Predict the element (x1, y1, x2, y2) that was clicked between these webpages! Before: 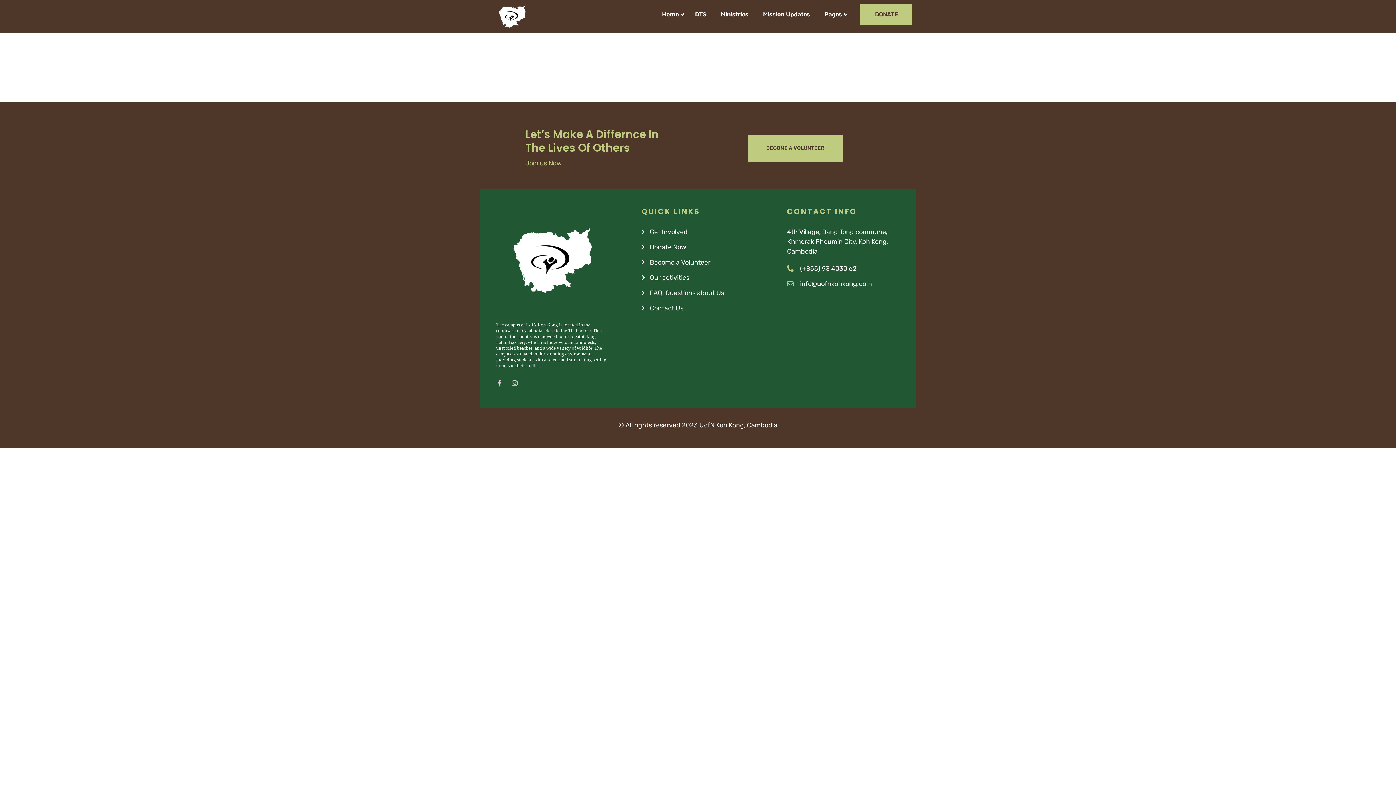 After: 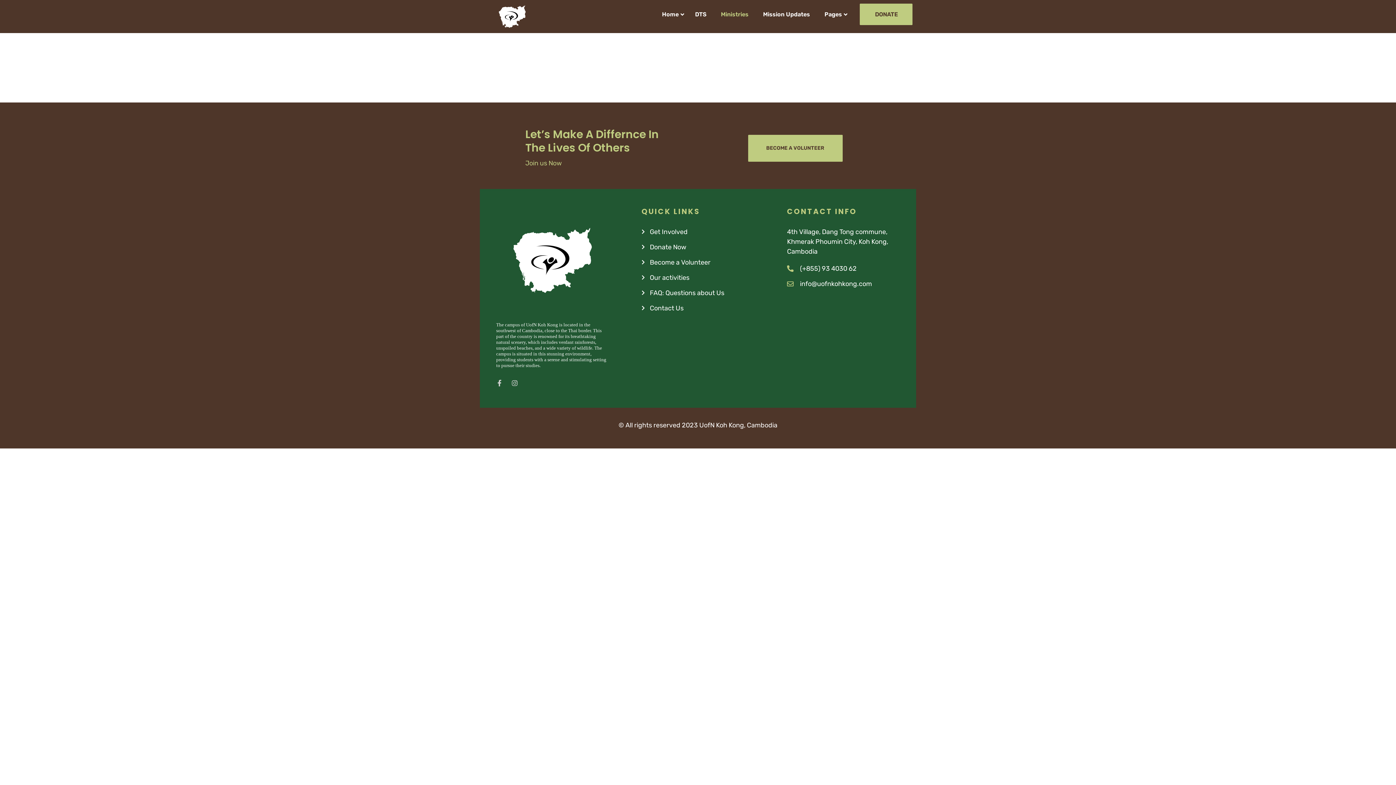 Action: bbox: (713, 5, 755, 23) label: Ministries